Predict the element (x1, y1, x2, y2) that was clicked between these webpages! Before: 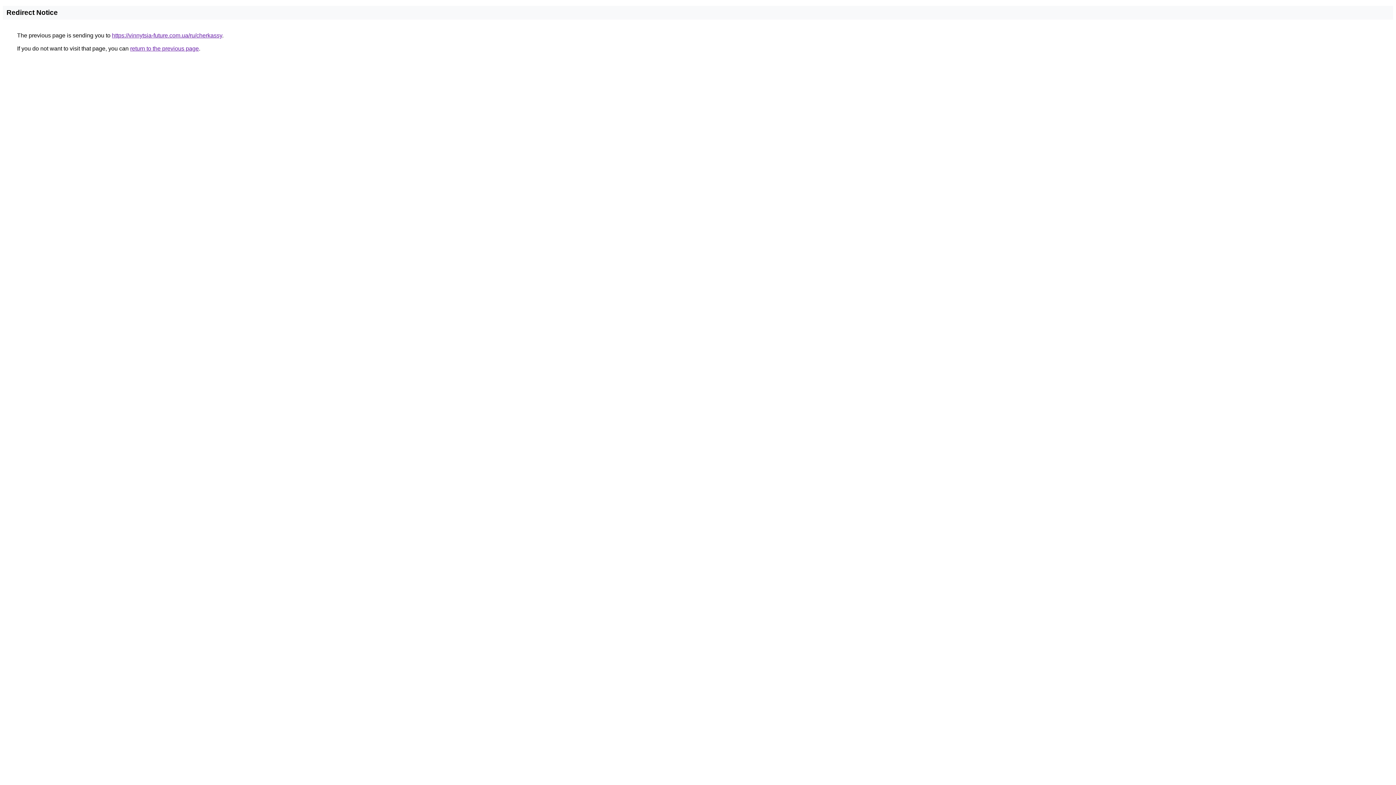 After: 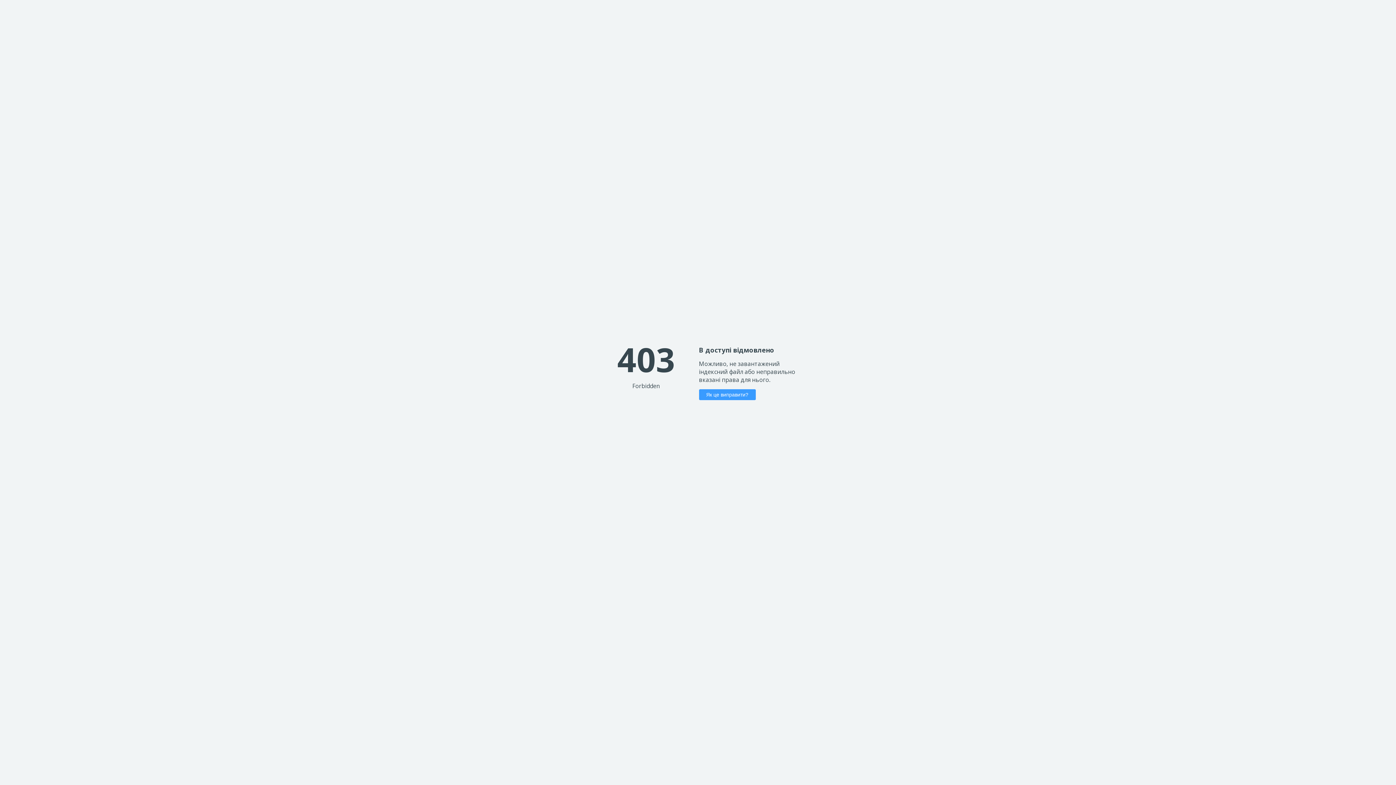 Action: bbox: (112, 32, 222, 38) label: https://vinnytsia-future.com.ua/ru/cherkassy